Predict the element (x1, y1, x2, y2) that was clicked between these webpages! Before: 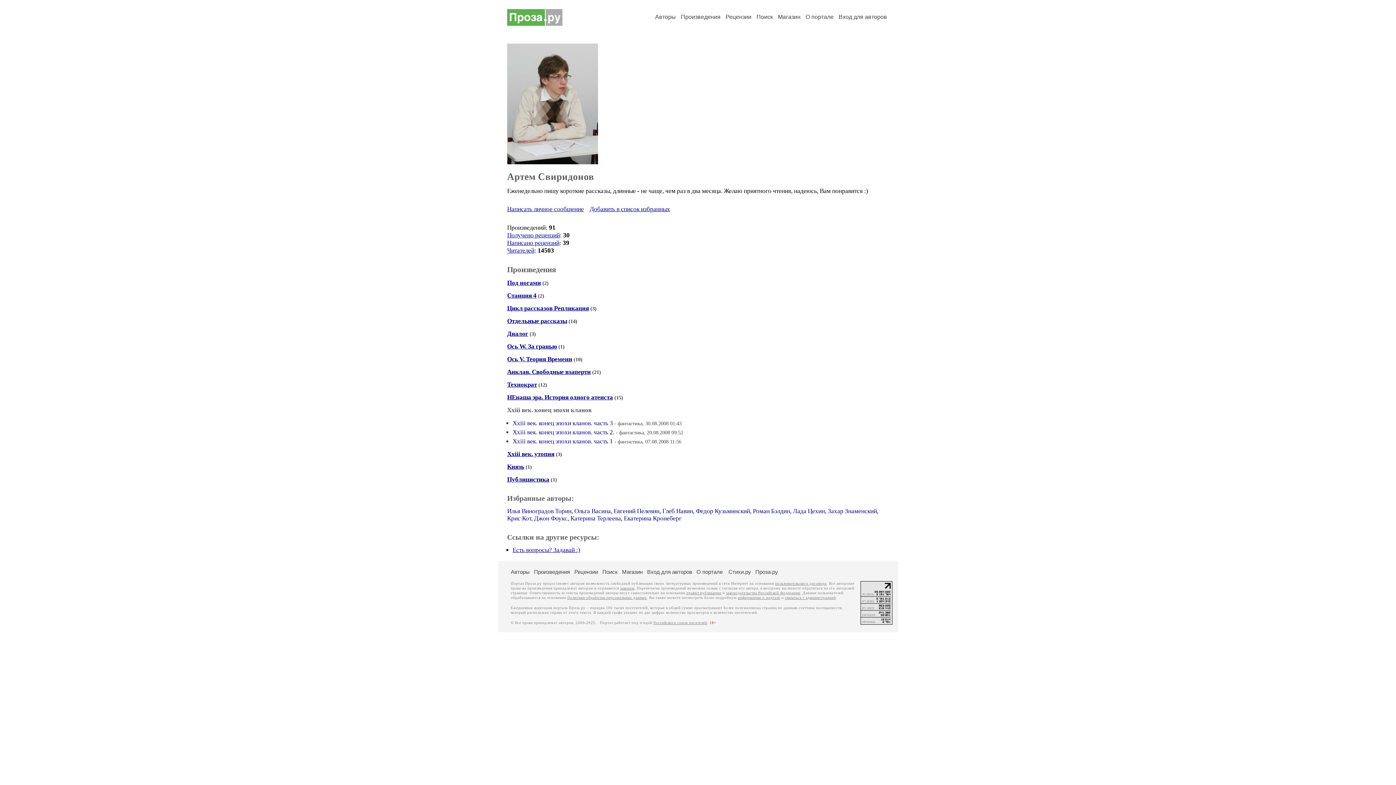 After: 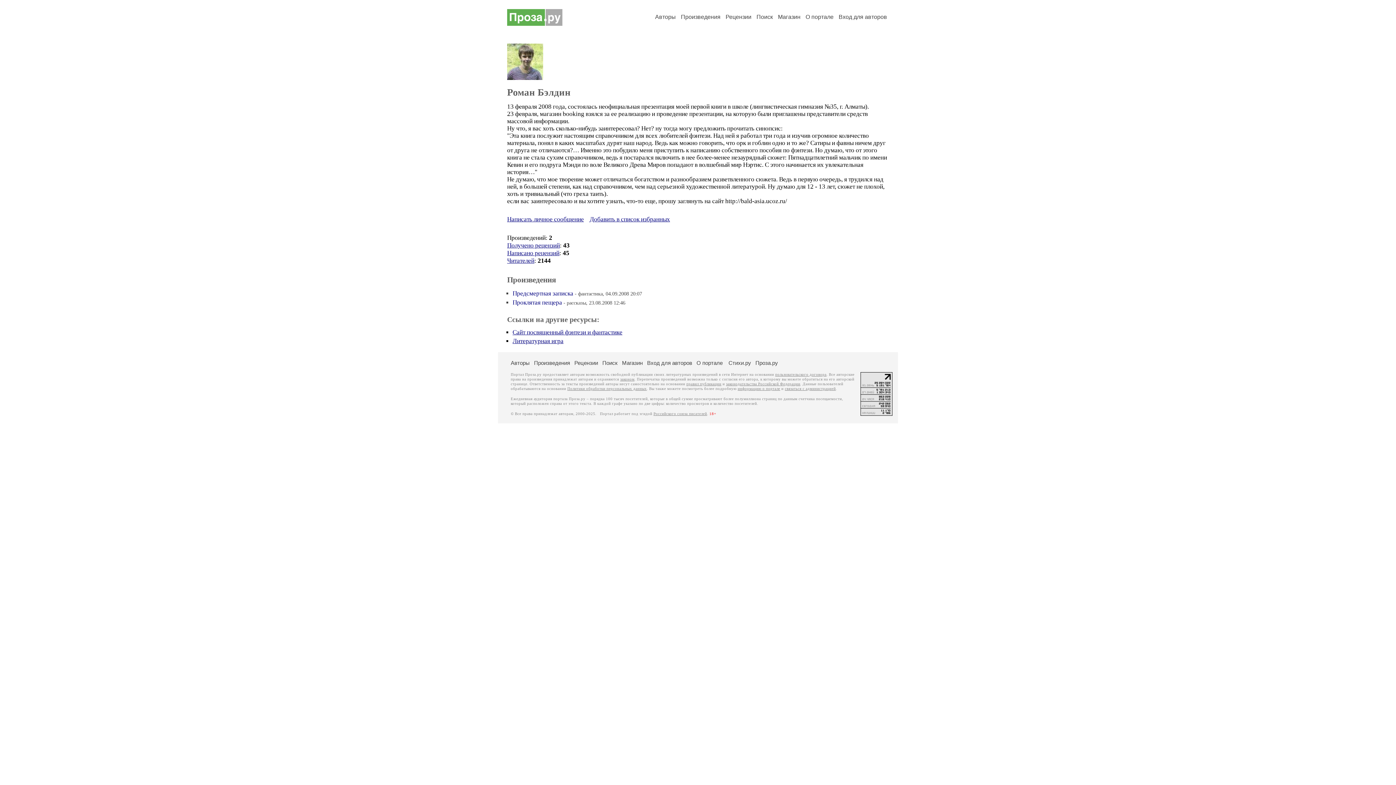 Action: bbox: (753, 508, 790, 514) label: Роман Бэлдин